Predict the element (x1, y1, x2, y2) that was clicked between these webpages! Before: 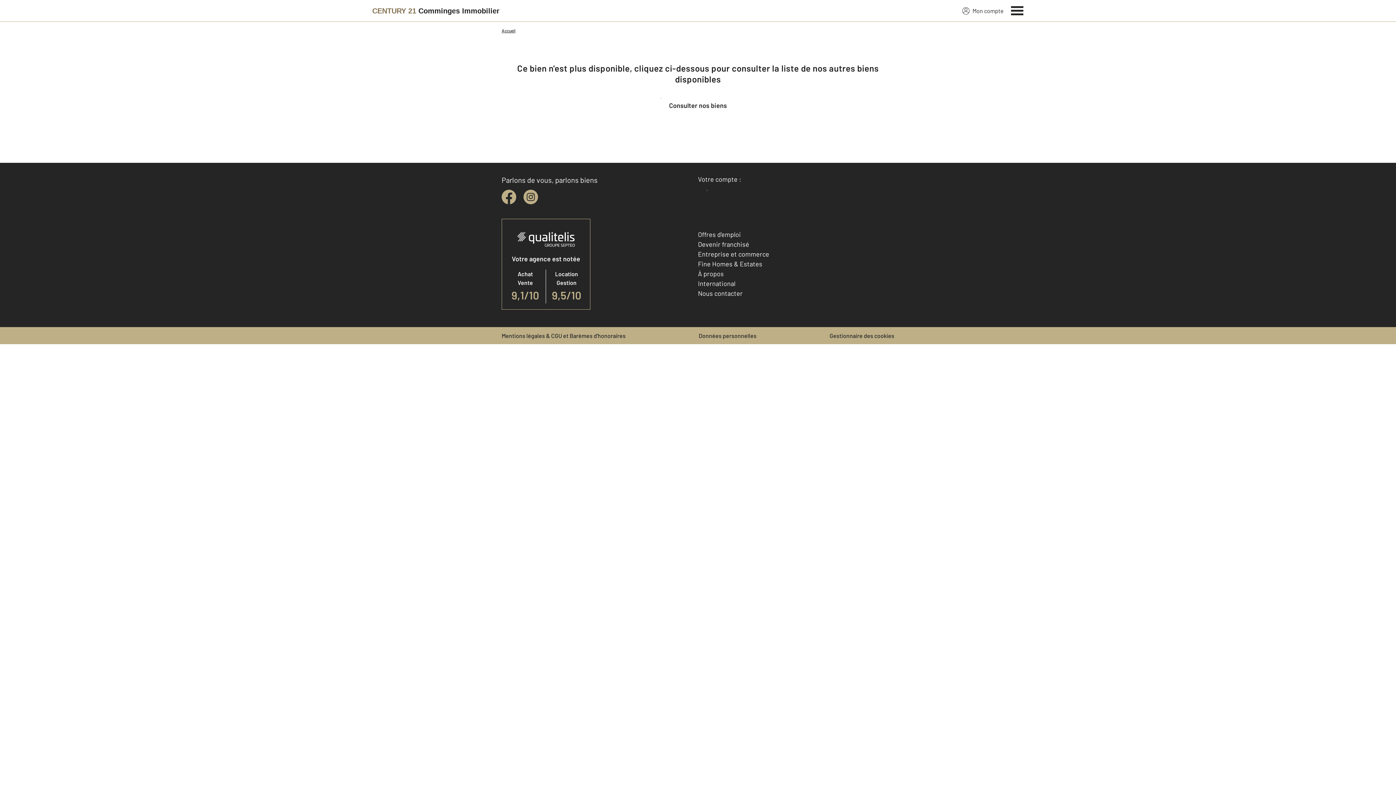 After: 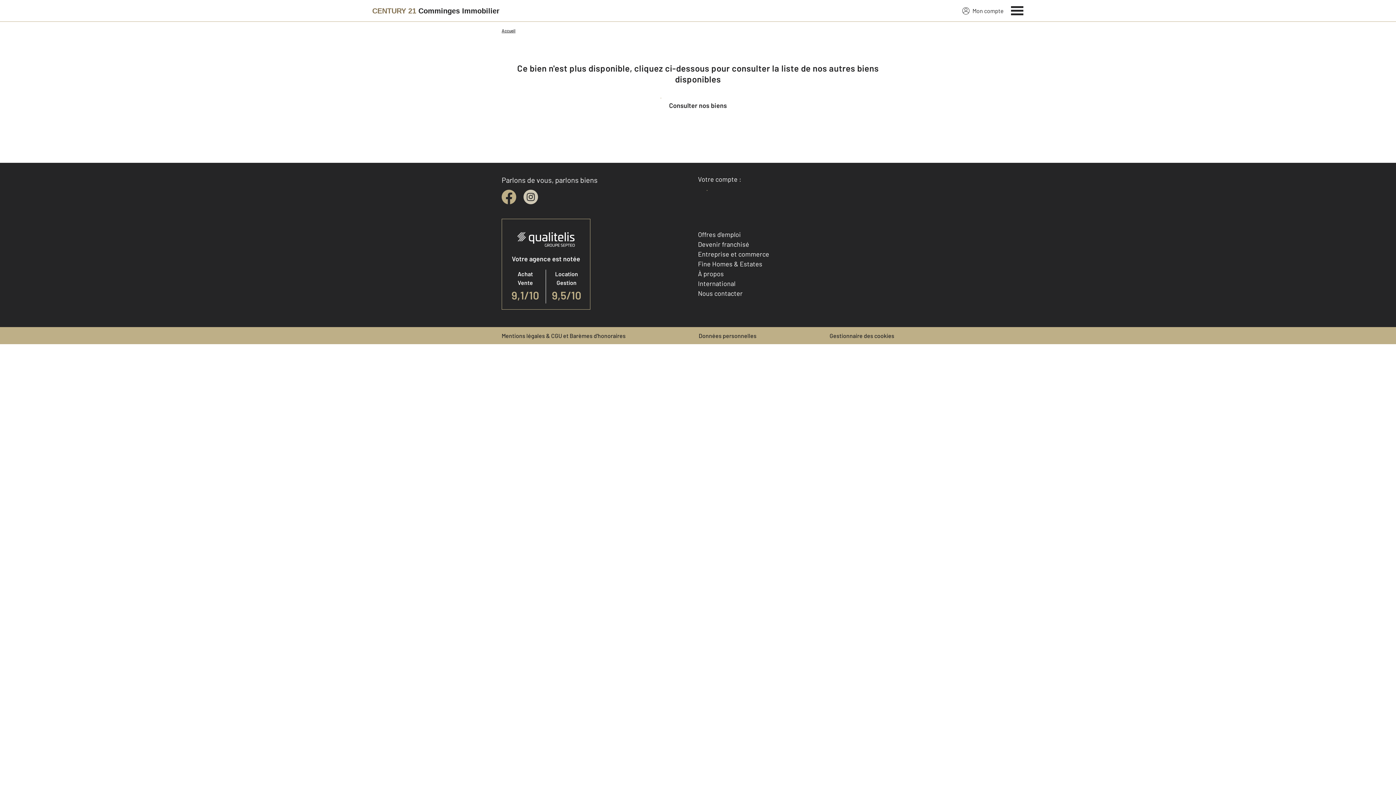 Action: bbox: (523, 189, 538, 204) label: instagram